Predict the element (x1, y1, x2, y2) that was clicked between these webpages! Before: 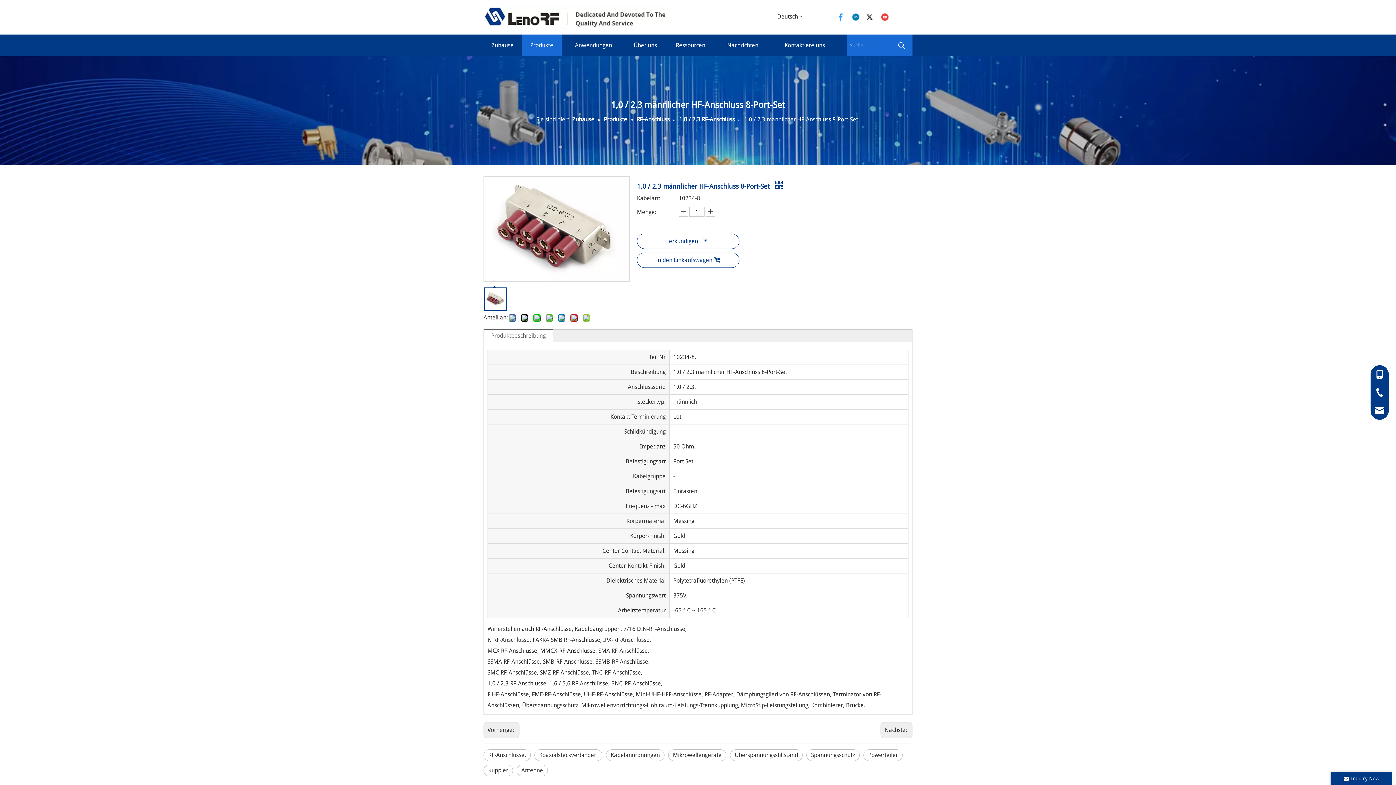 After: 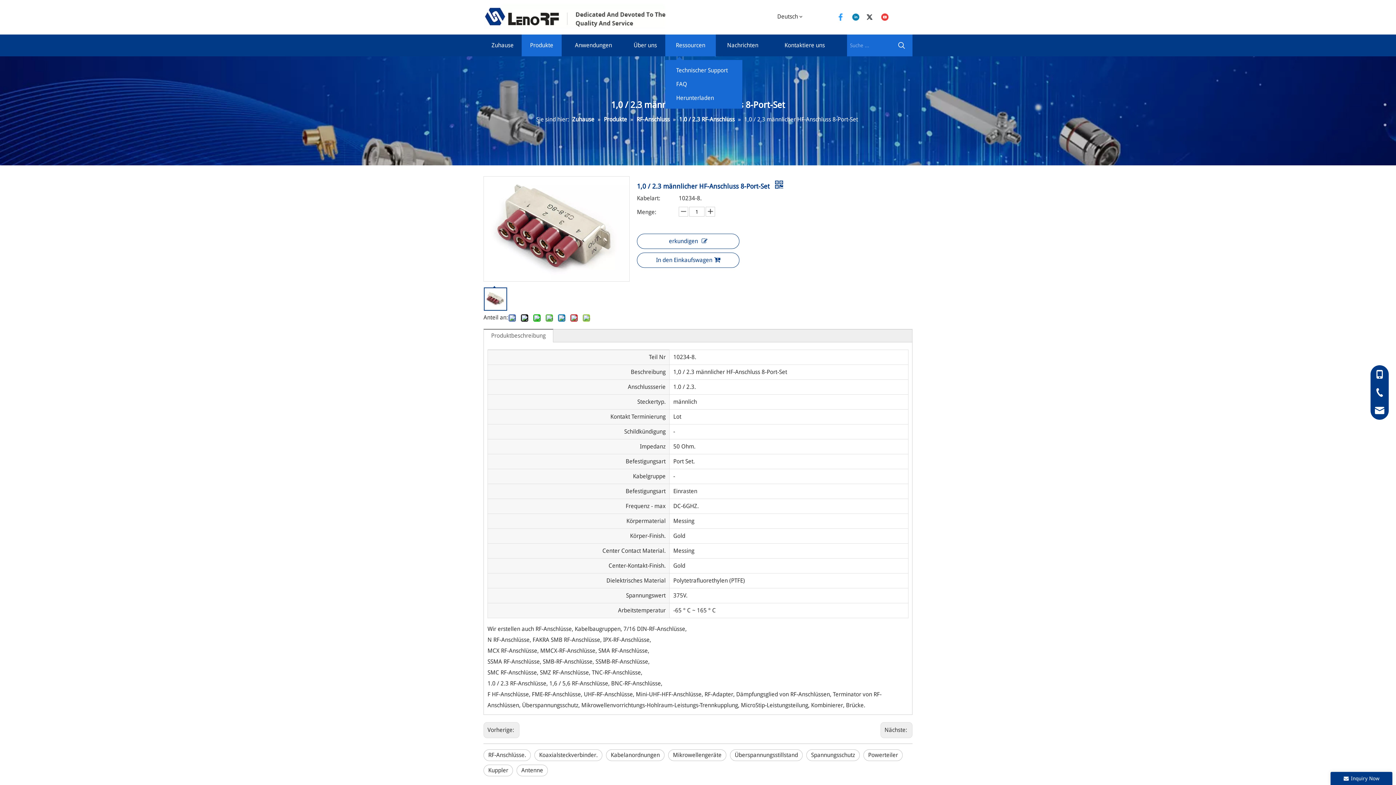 Action: bbox: (665, 34, 716, 56) label: Ressourcen